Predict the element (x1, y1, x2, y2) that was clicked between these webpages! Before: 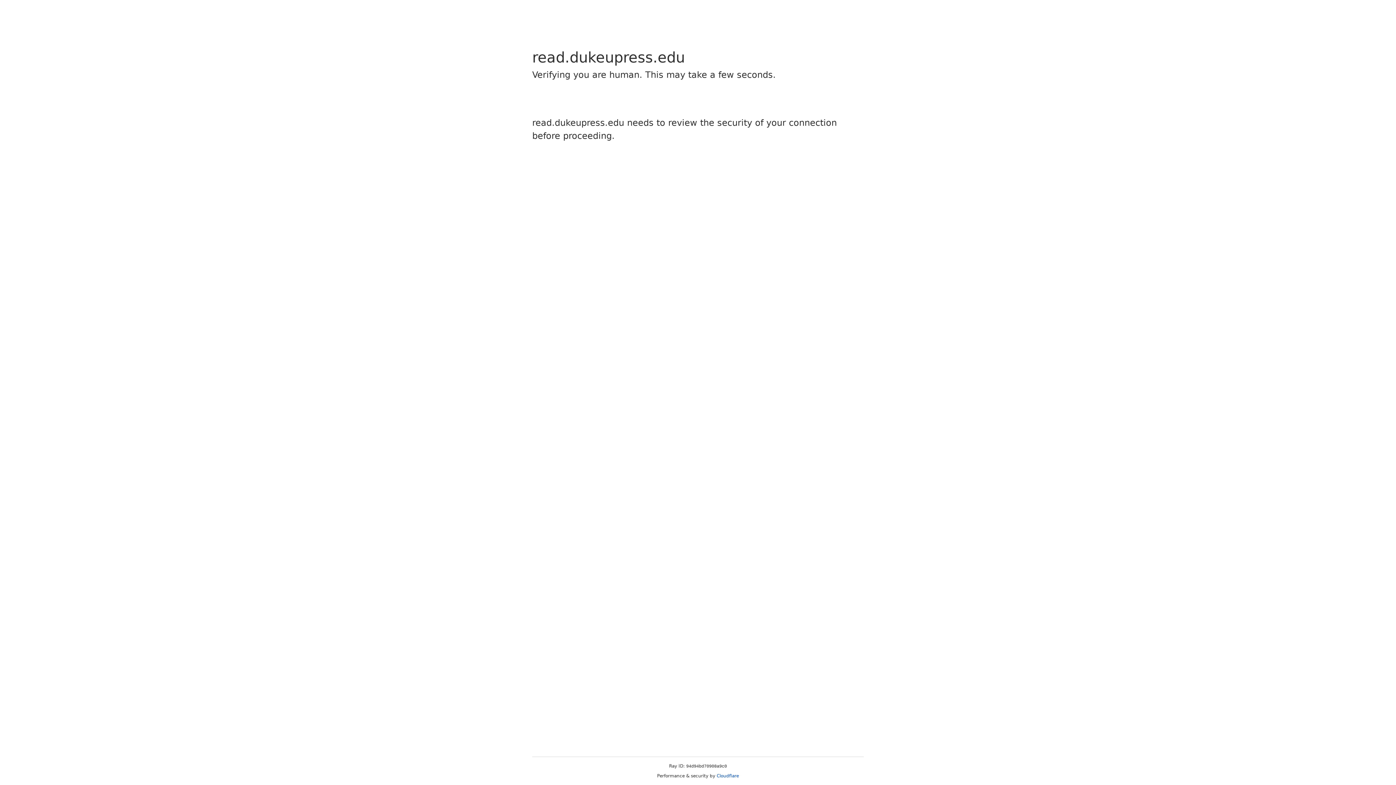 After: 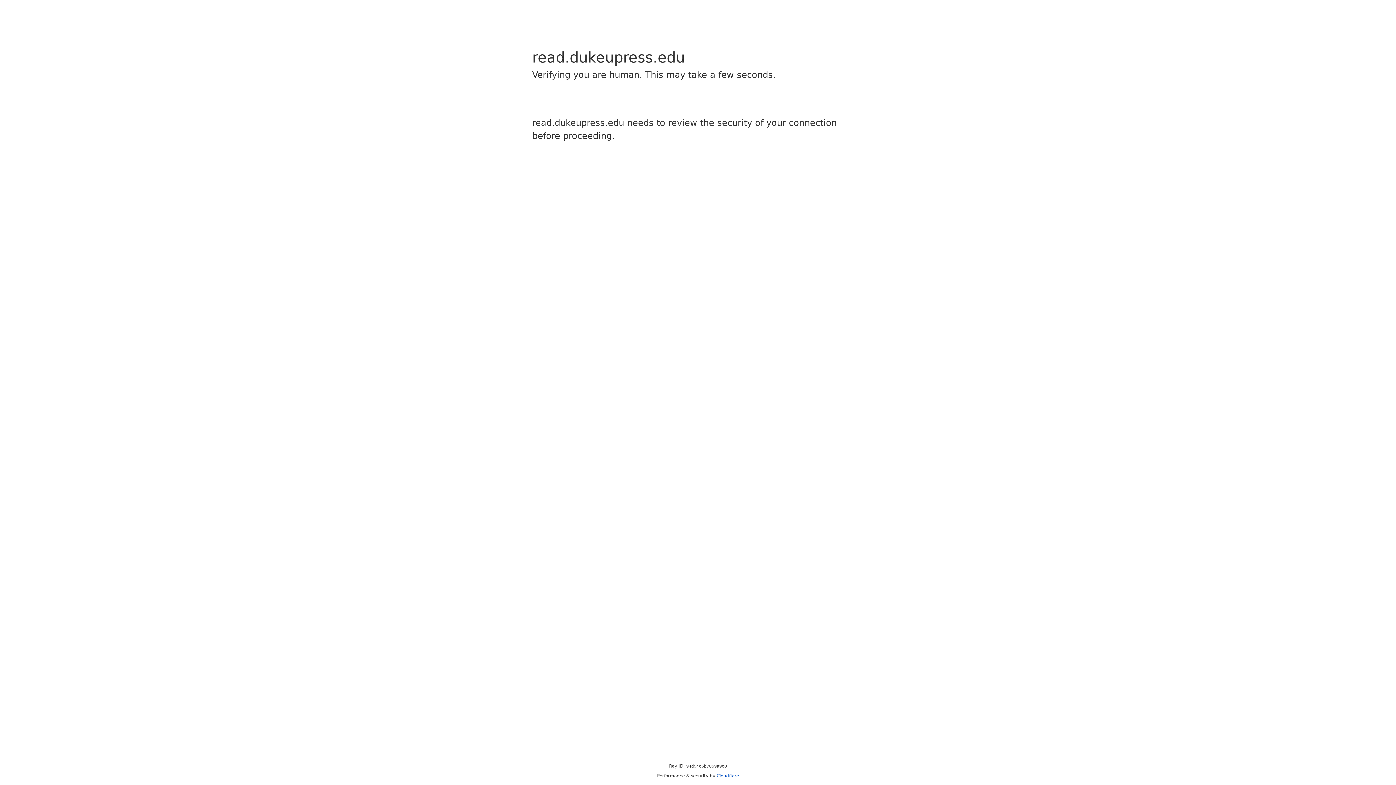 Action: label: Cloudflare bbox: (716, 773, 739, 778)